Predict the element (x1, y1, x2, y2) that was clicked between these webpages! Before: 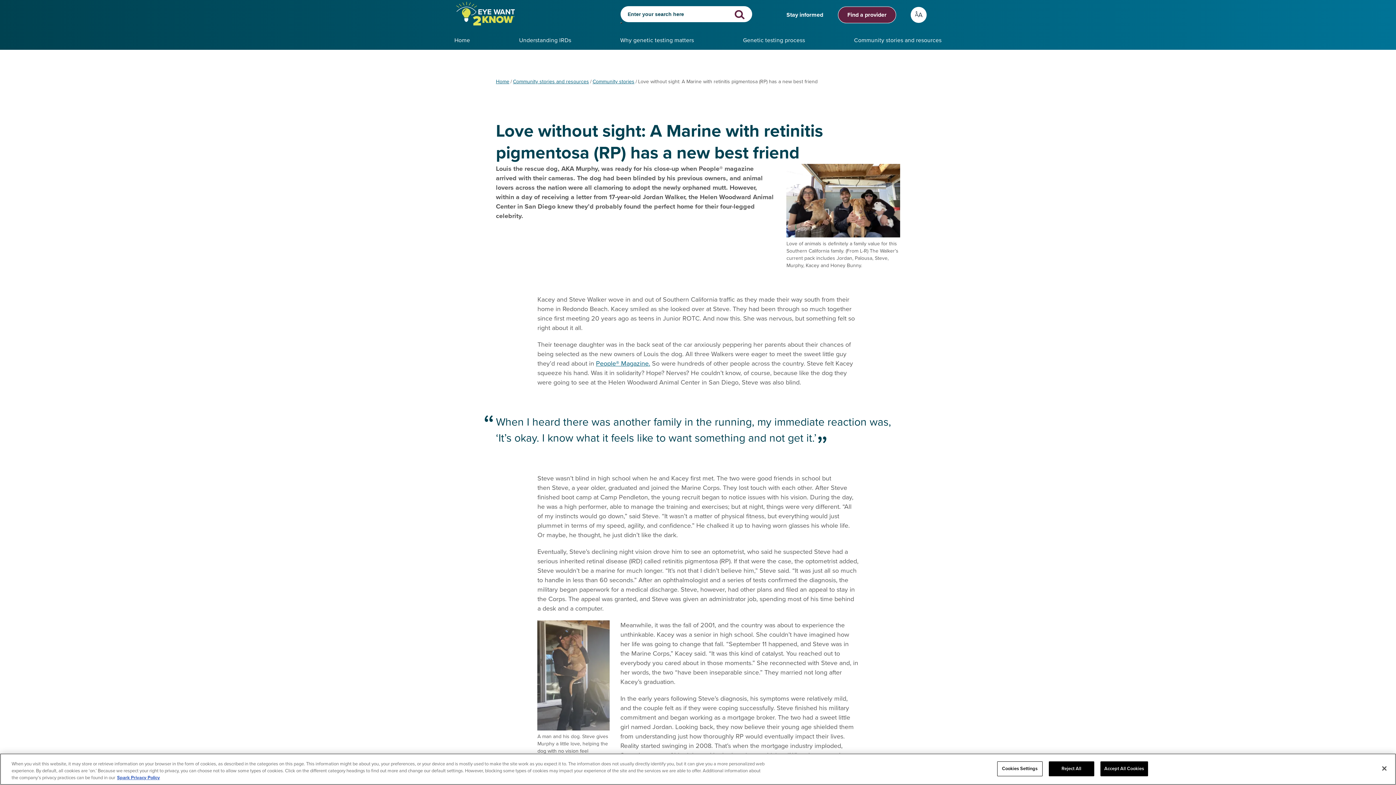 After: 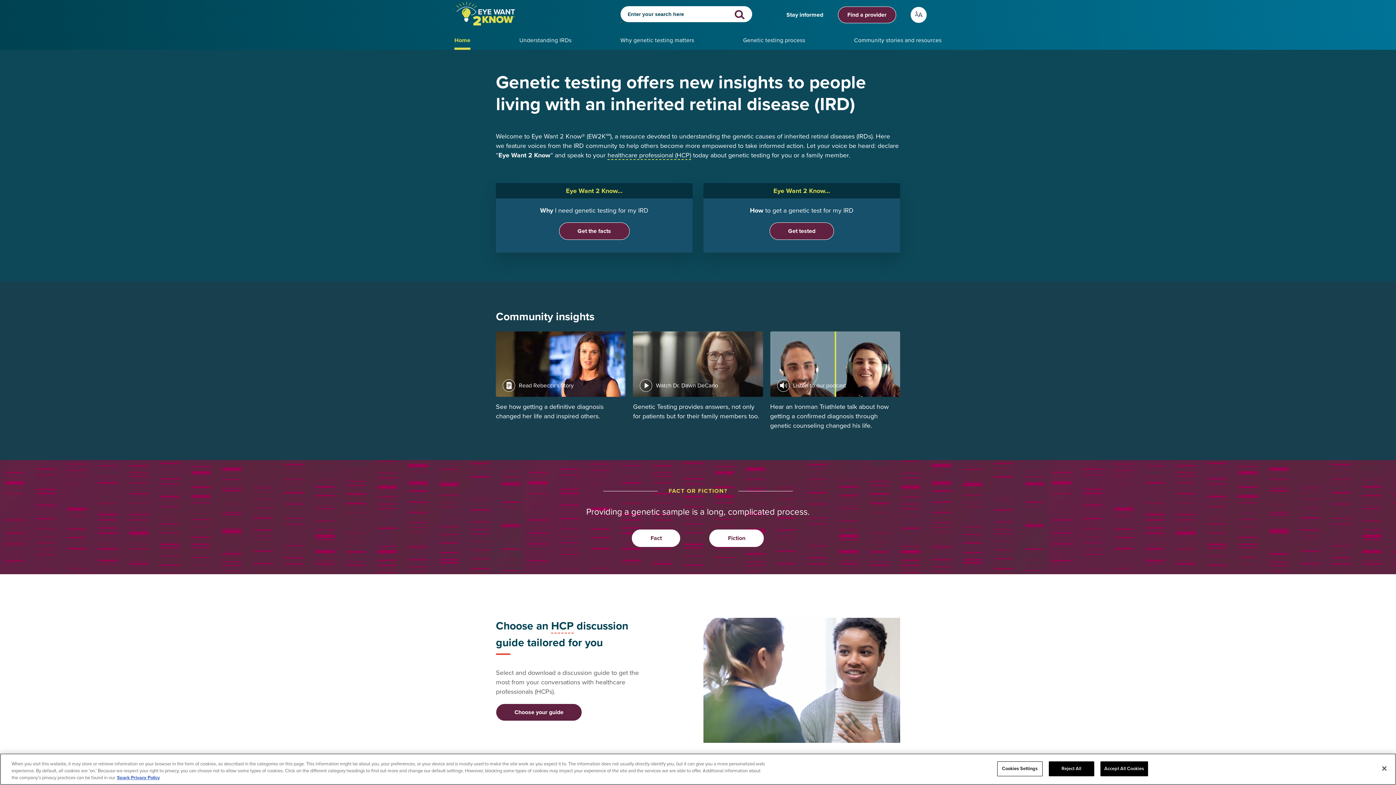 Action: bbox: (496, 78, 510, 84) label: Home